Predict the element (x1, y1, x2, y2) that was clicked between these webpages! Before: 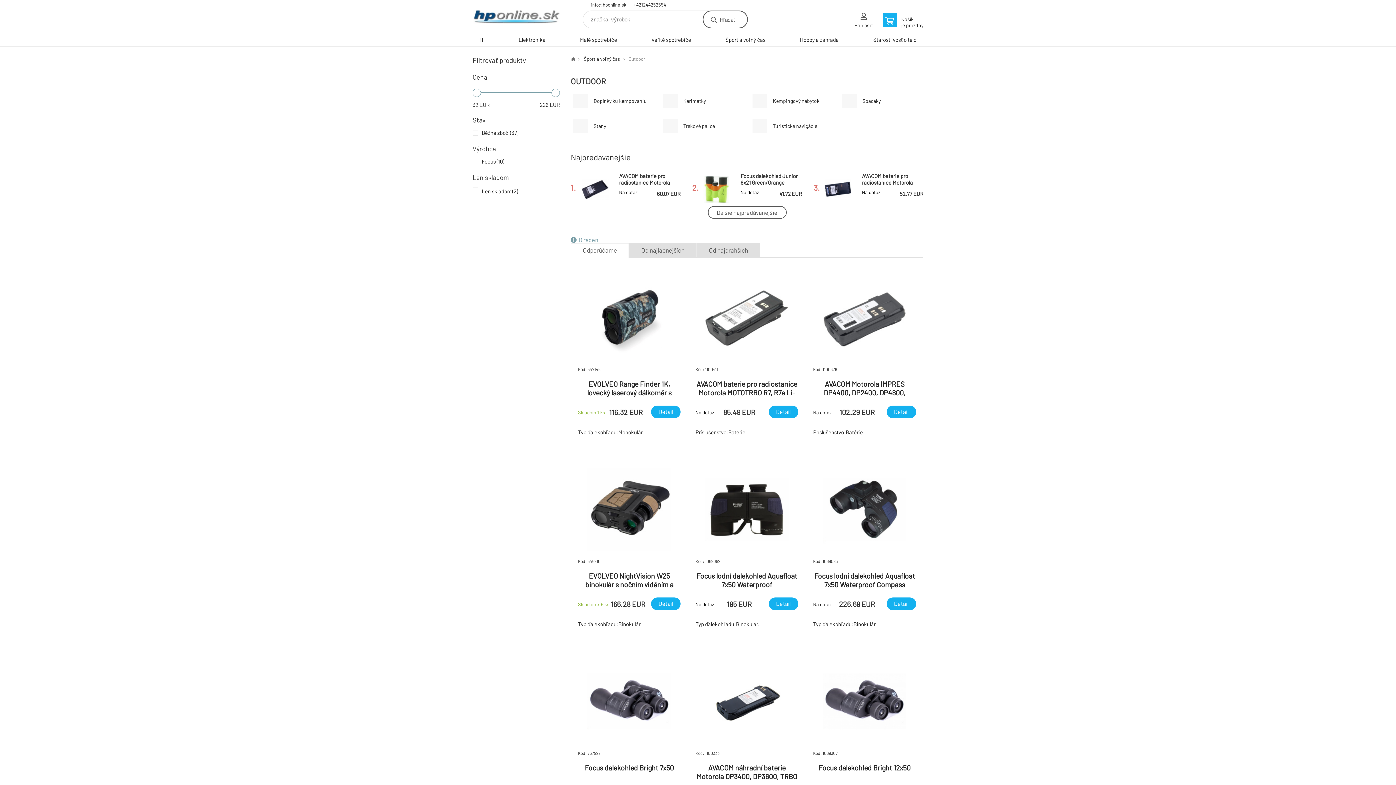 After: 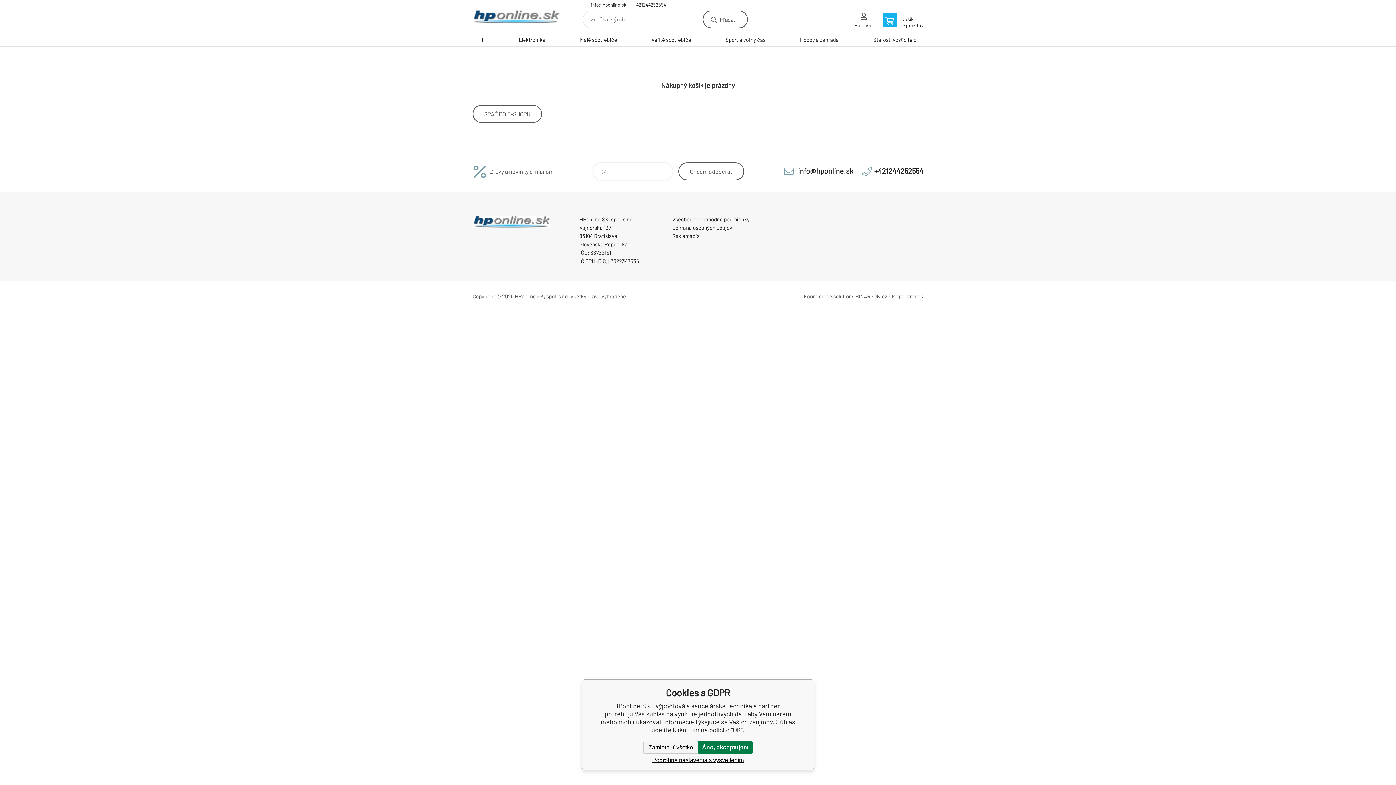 Action: label: Košík
je prázdny bbox: (882, 12, 923, 33)